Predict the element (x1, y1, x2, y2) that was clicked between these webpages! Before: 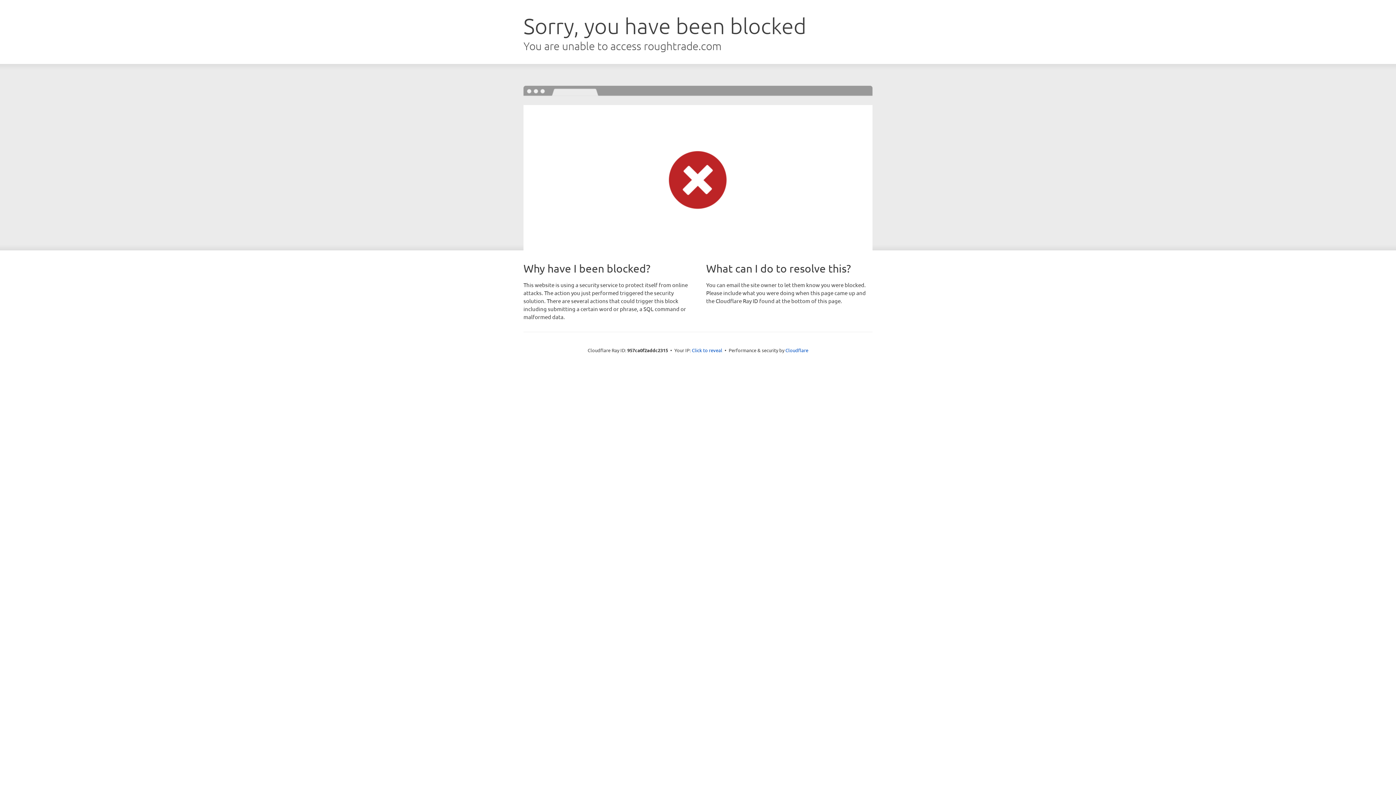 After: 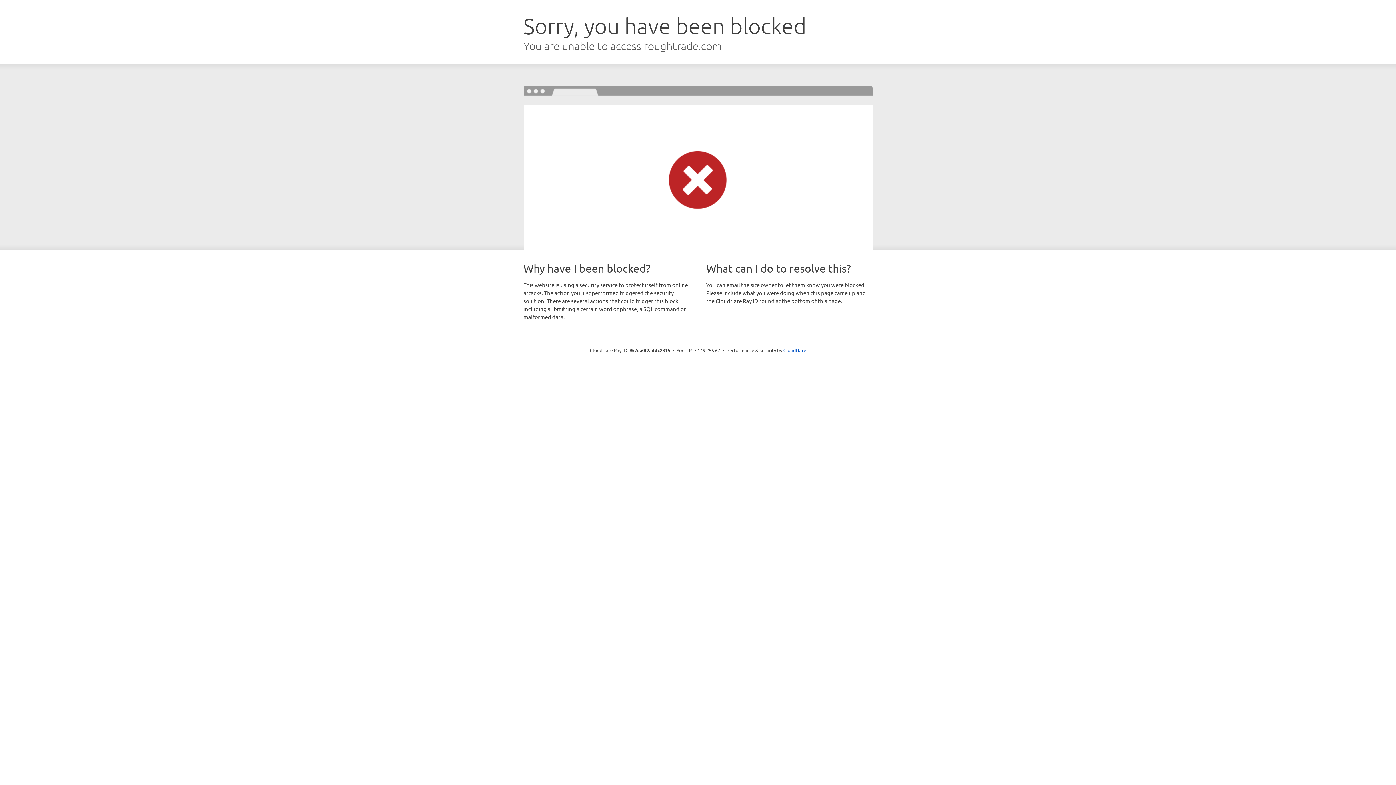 Action: label: Click to reveal bbox: (692, 346, 722, 353)